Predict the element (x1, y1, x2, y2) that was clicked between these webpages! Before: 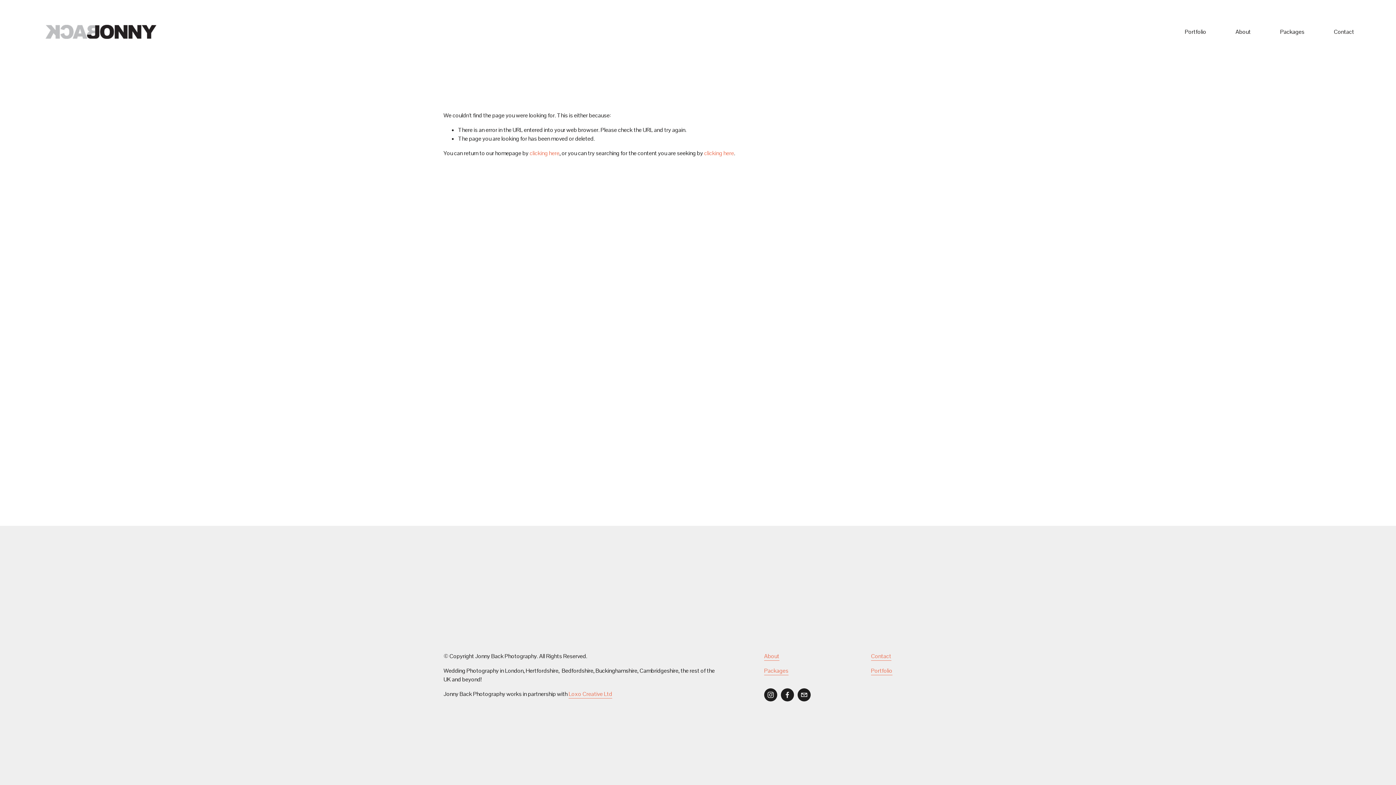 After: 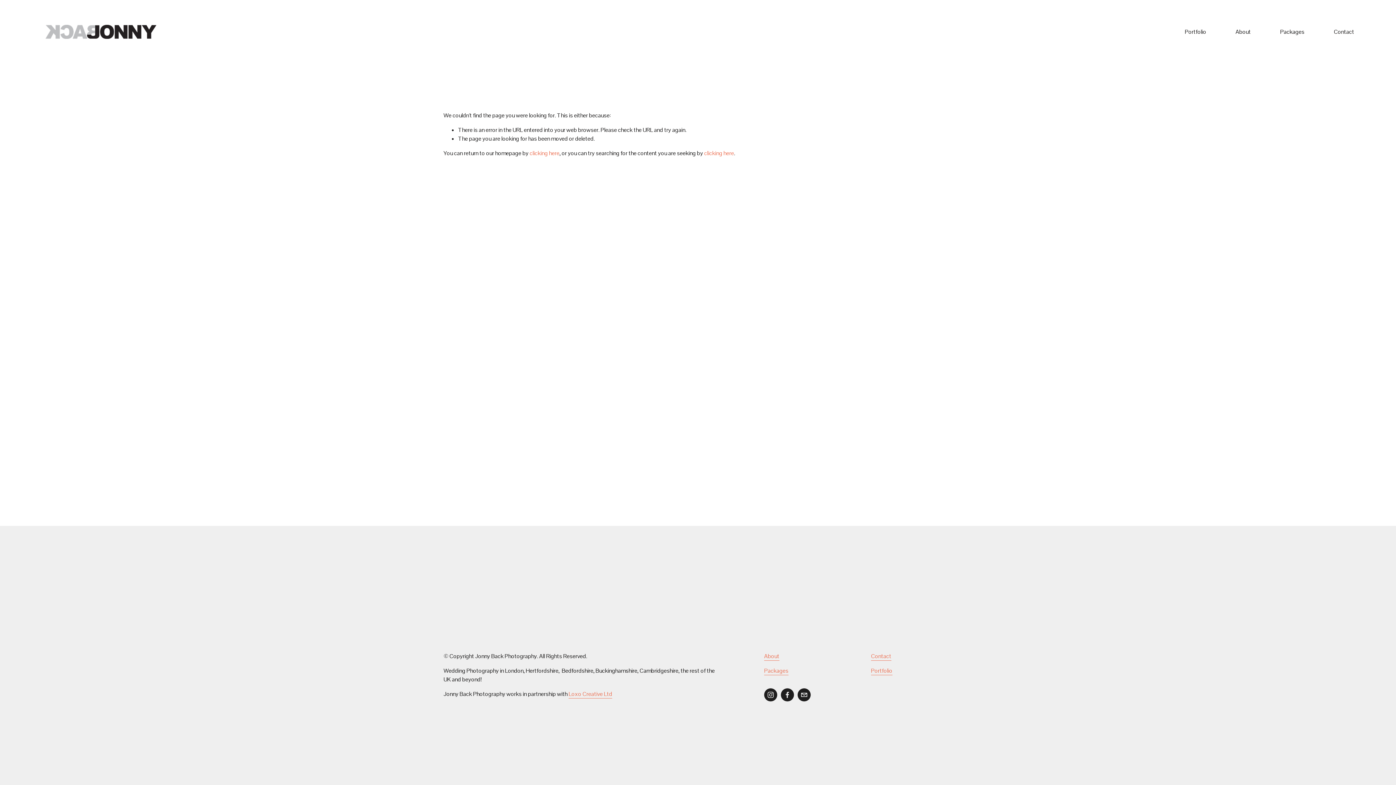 Action: bbox: (871, 666, 892, 675) label: Portfolio